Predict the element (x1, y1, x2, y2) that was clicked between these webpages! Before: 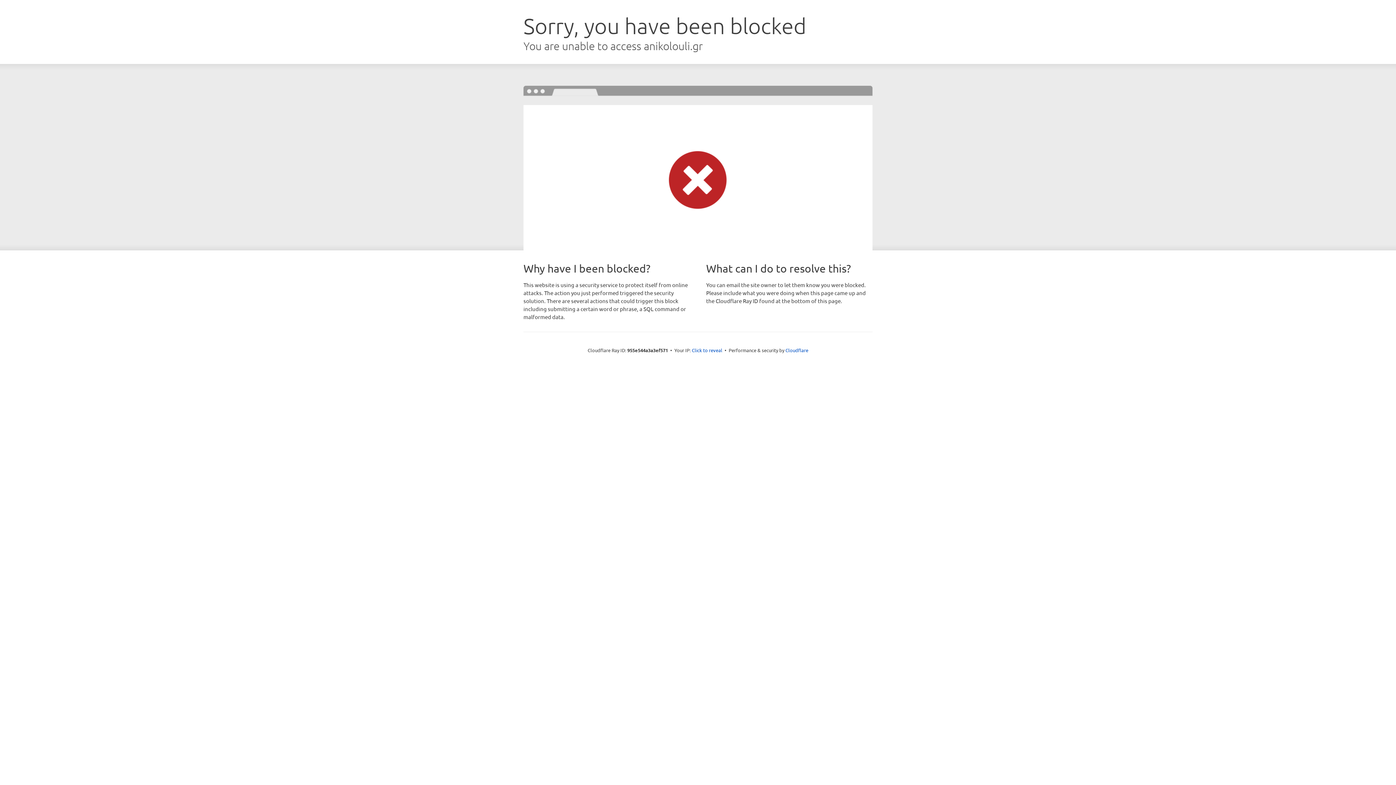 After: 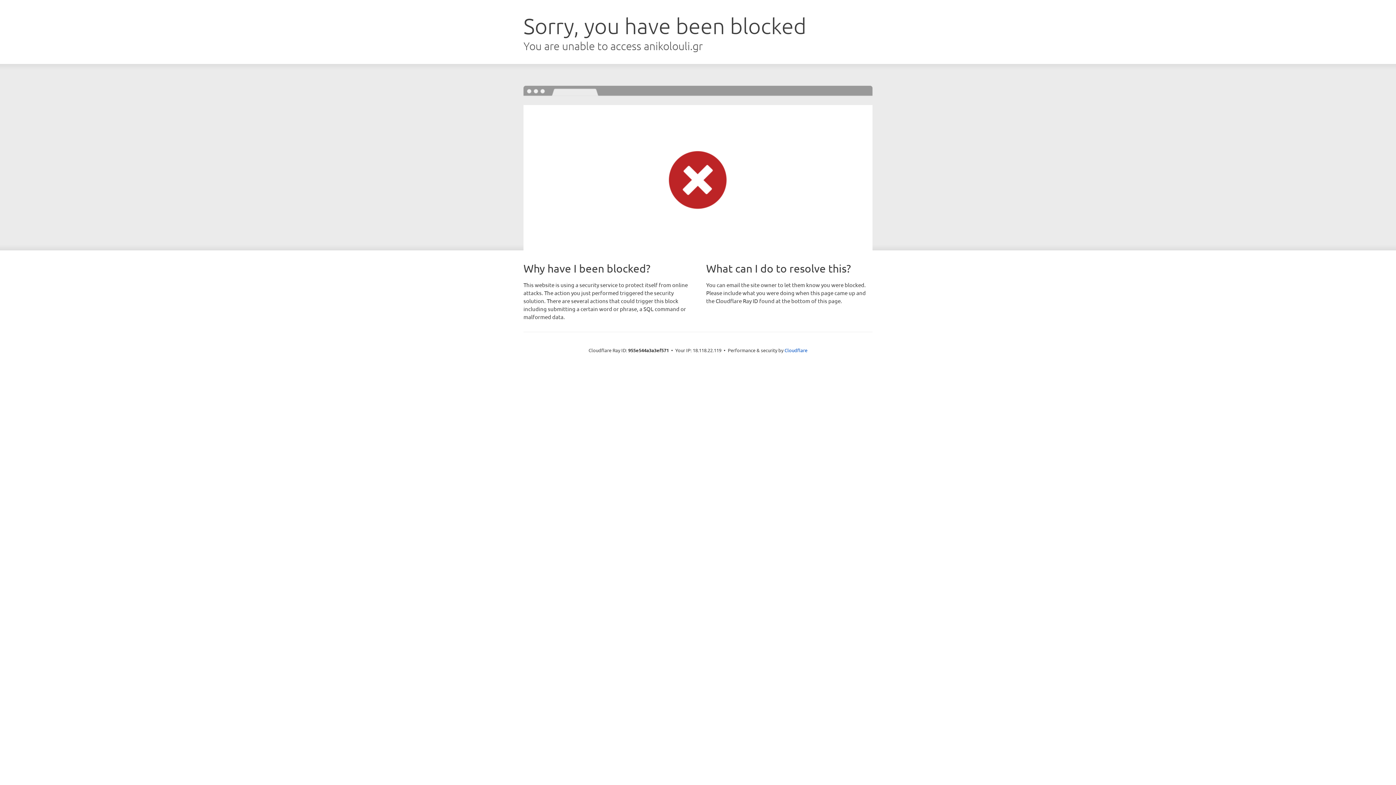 Action: label: Click to reveal bbox: (692, 346, 722, 353)